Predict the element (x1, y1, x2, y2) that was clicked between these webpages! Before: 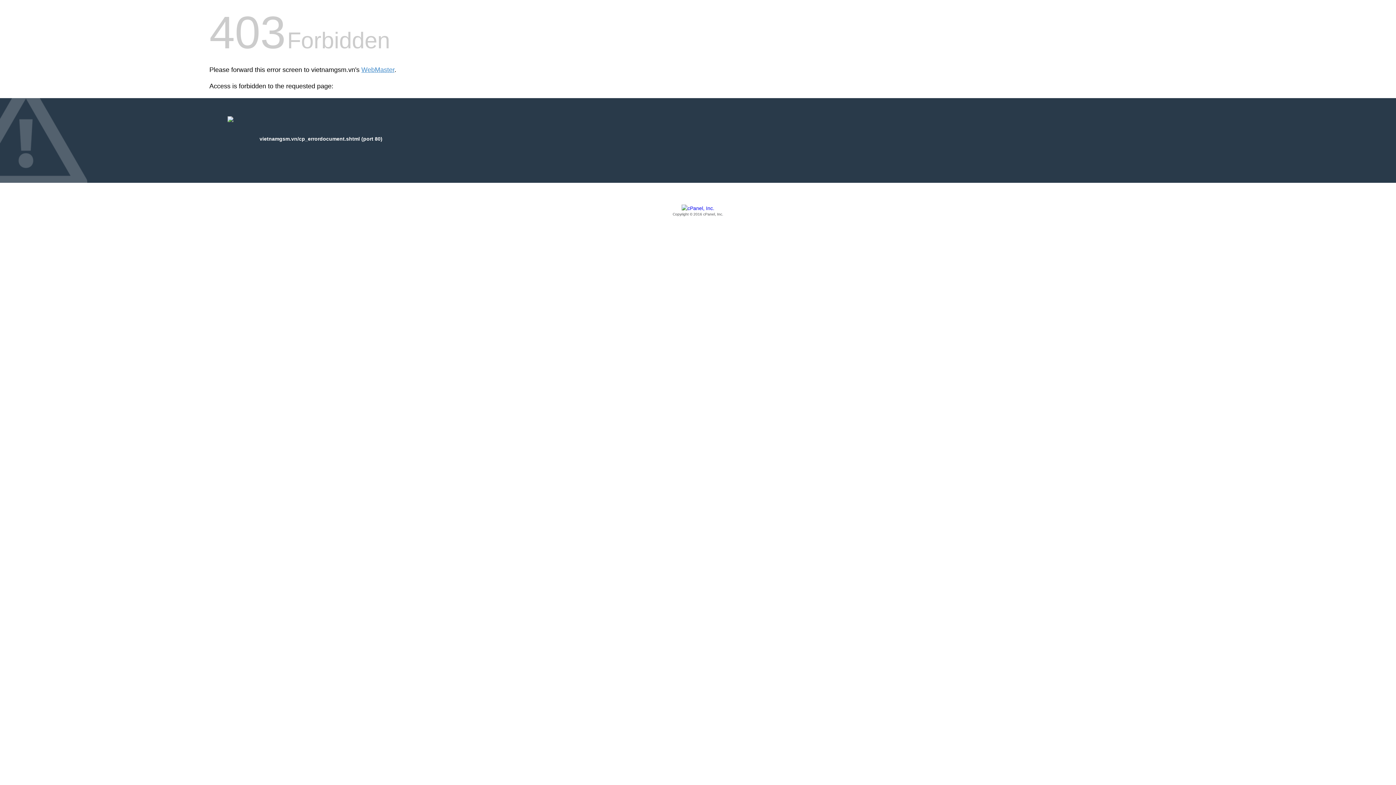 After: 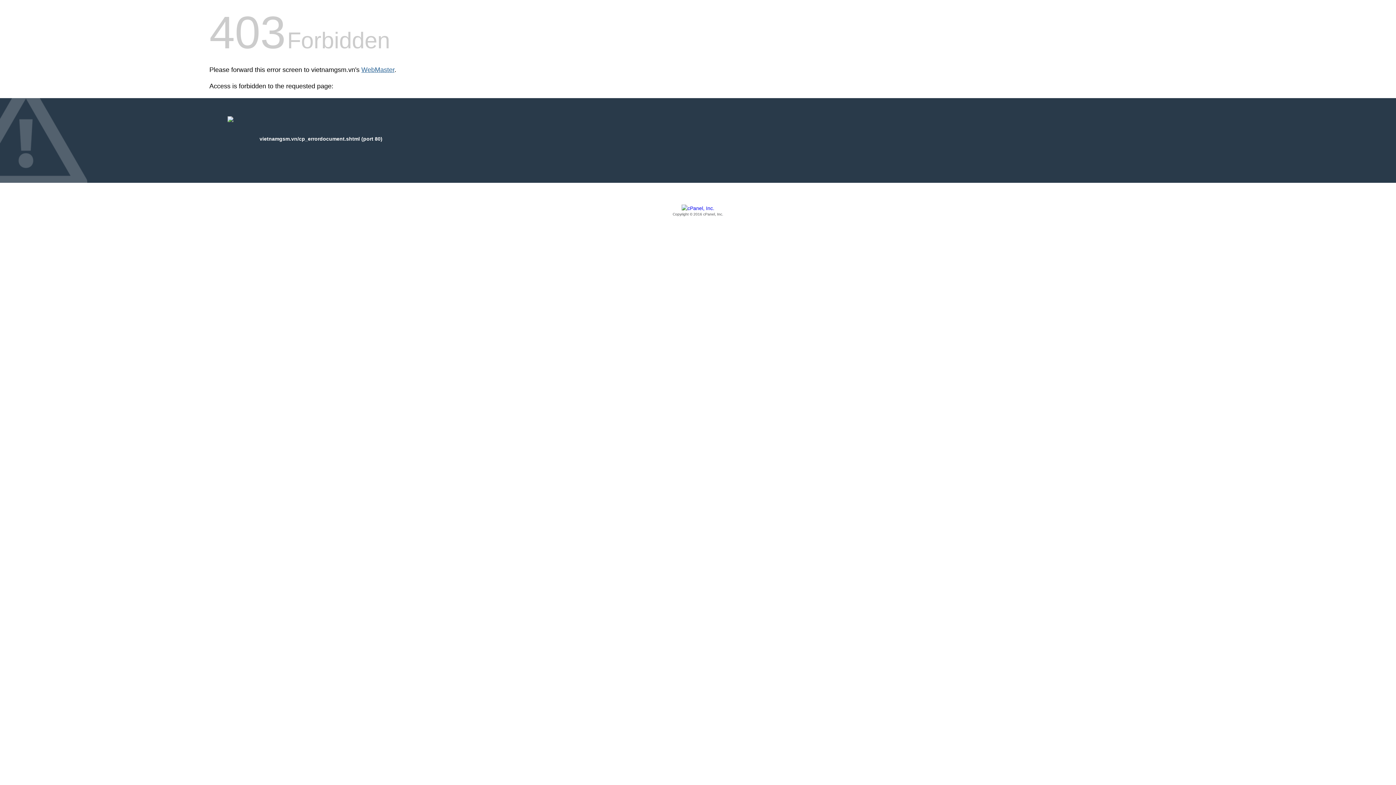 Action: label: WebMaster bbox: (361, 66, 394, 73)